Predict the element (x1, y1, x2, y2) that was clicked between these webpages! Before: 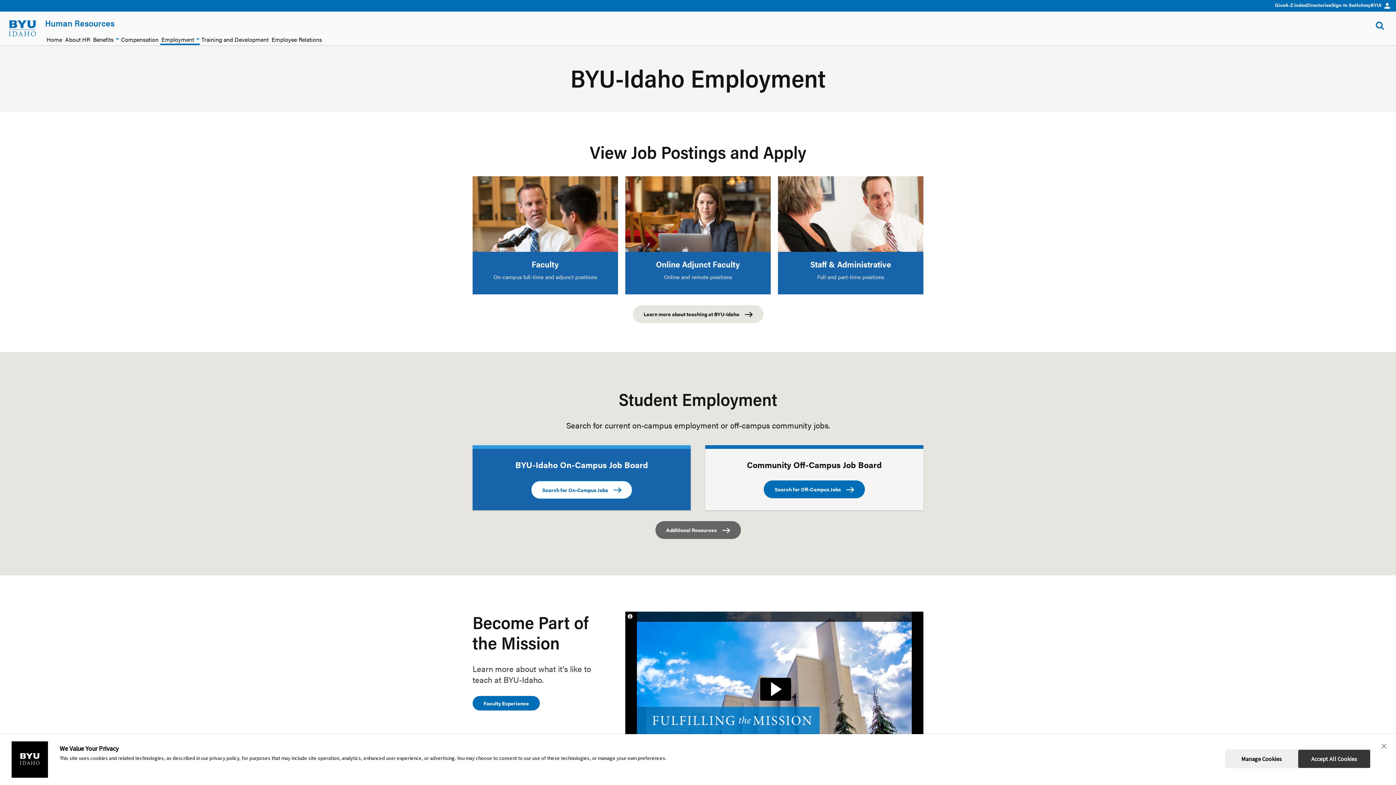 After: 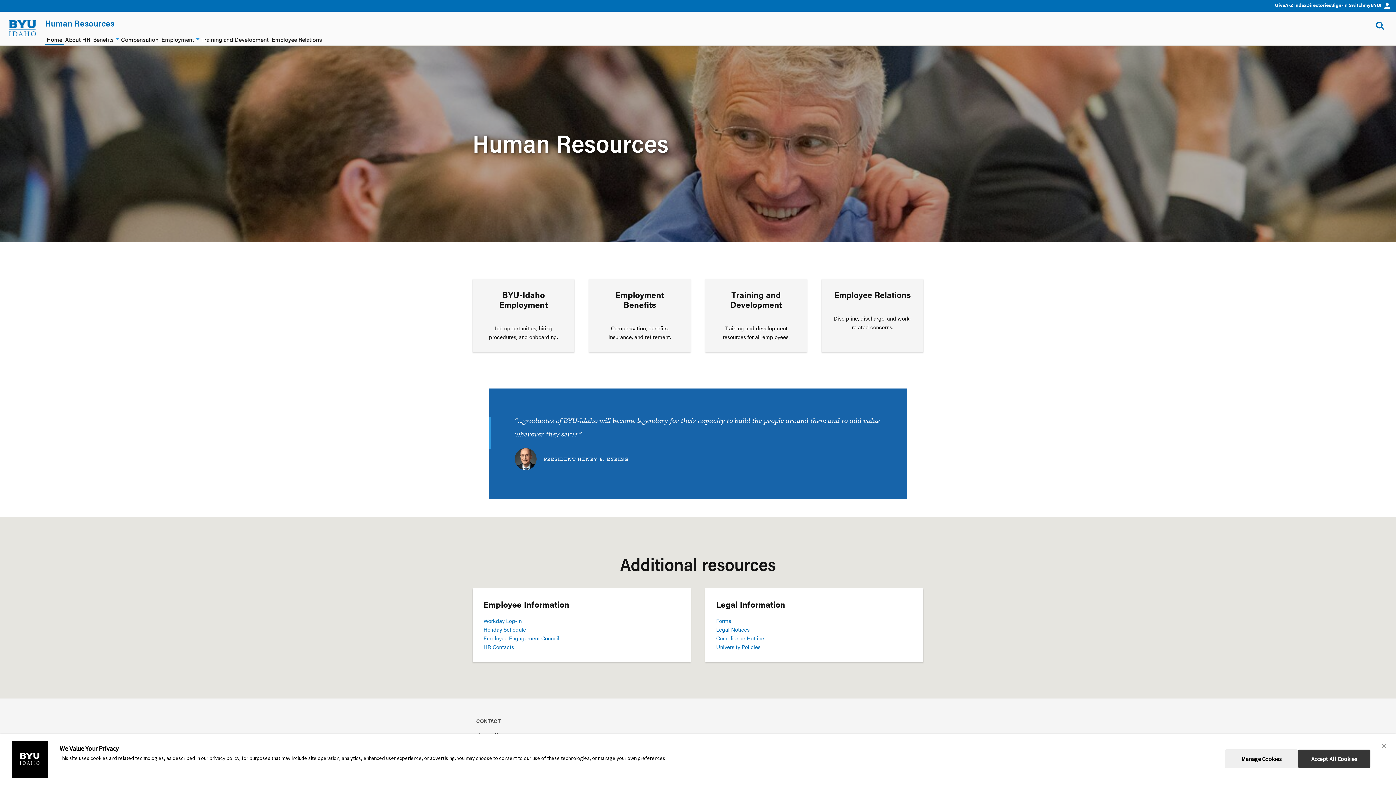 Action: label: Human Resources bbox: (45, 16, 114, 28)